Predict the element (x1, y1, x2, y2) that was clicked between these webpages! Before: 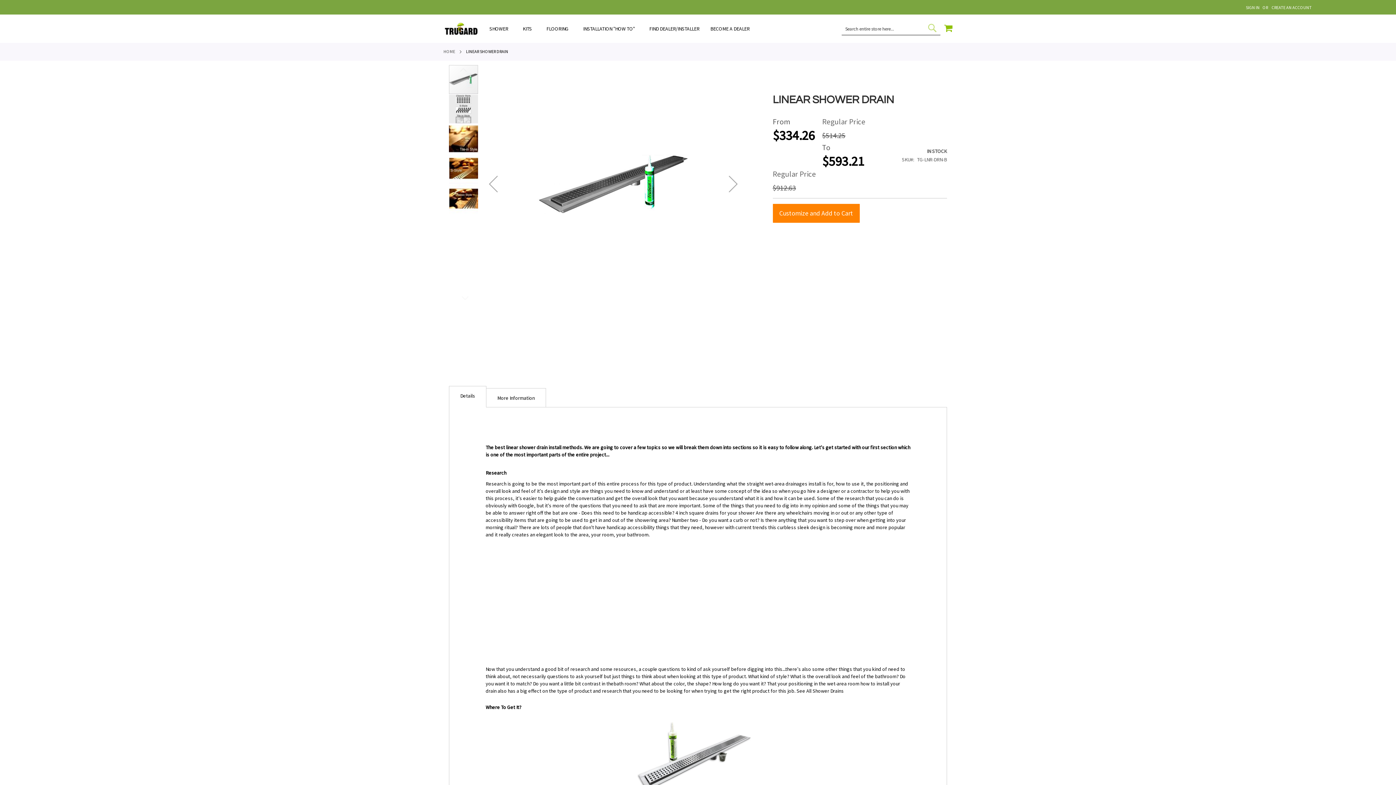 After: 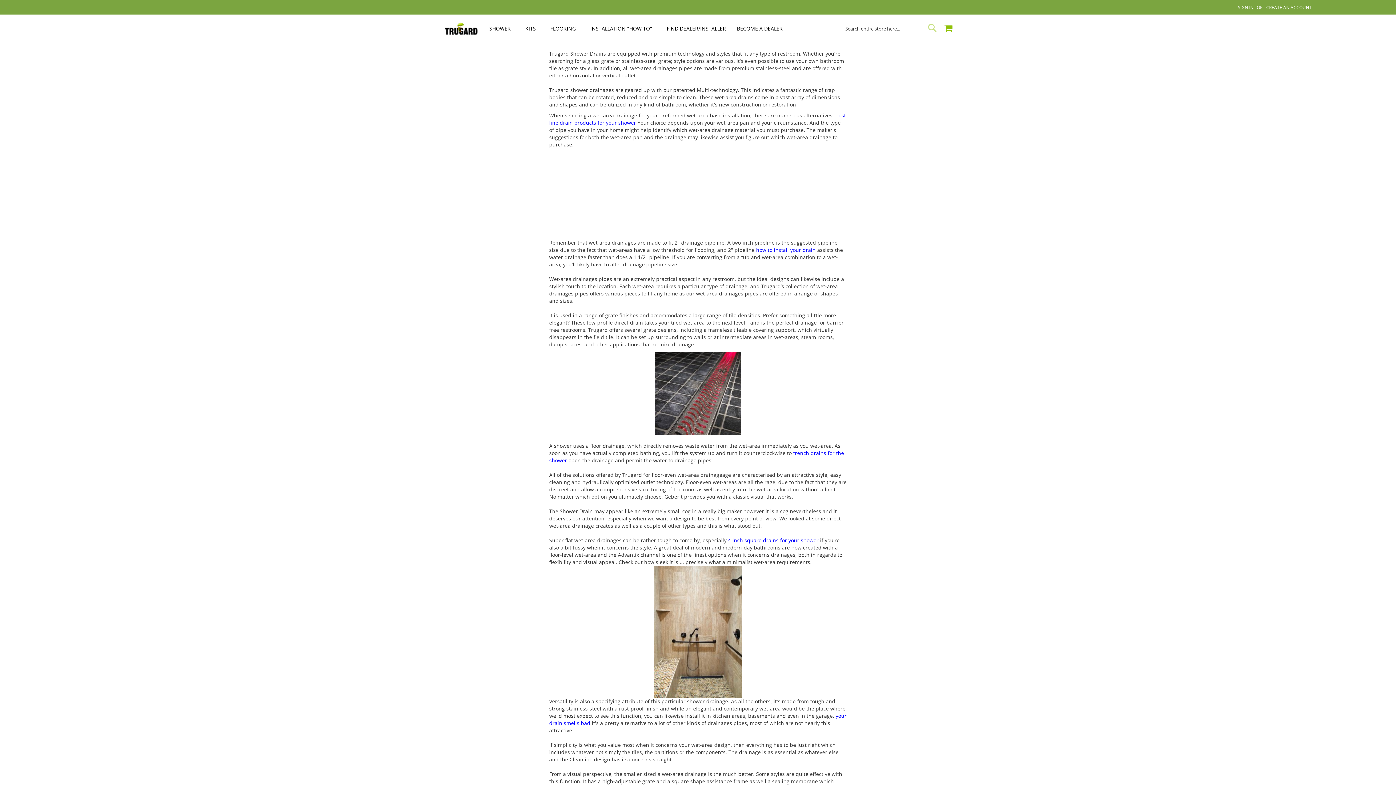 Action: label: See All Shower Drains bbox: (796, 680, 844, 687)